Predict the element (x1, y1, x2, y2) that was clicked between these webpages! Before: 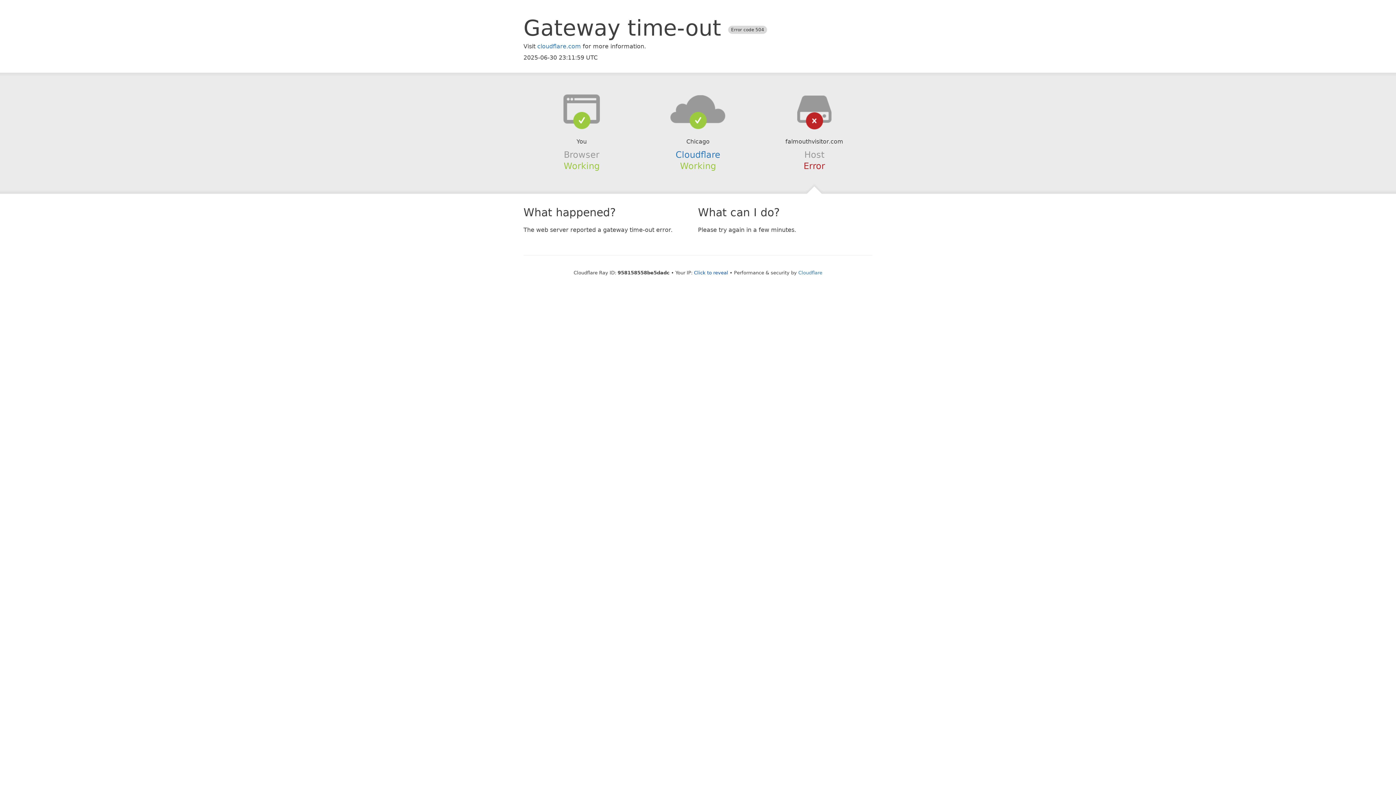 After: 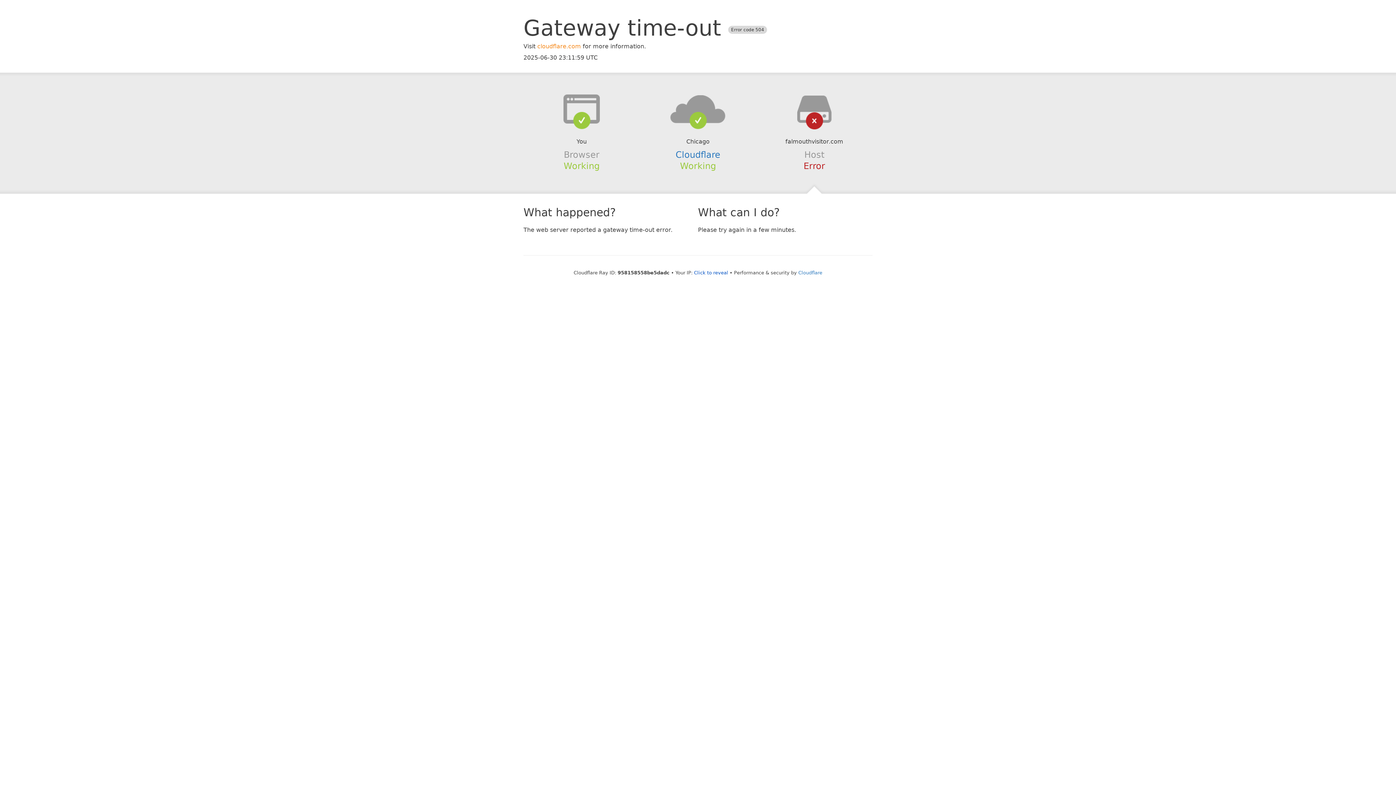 Action: bbox: (537, 42, 581, 49) label: cloudflare.com